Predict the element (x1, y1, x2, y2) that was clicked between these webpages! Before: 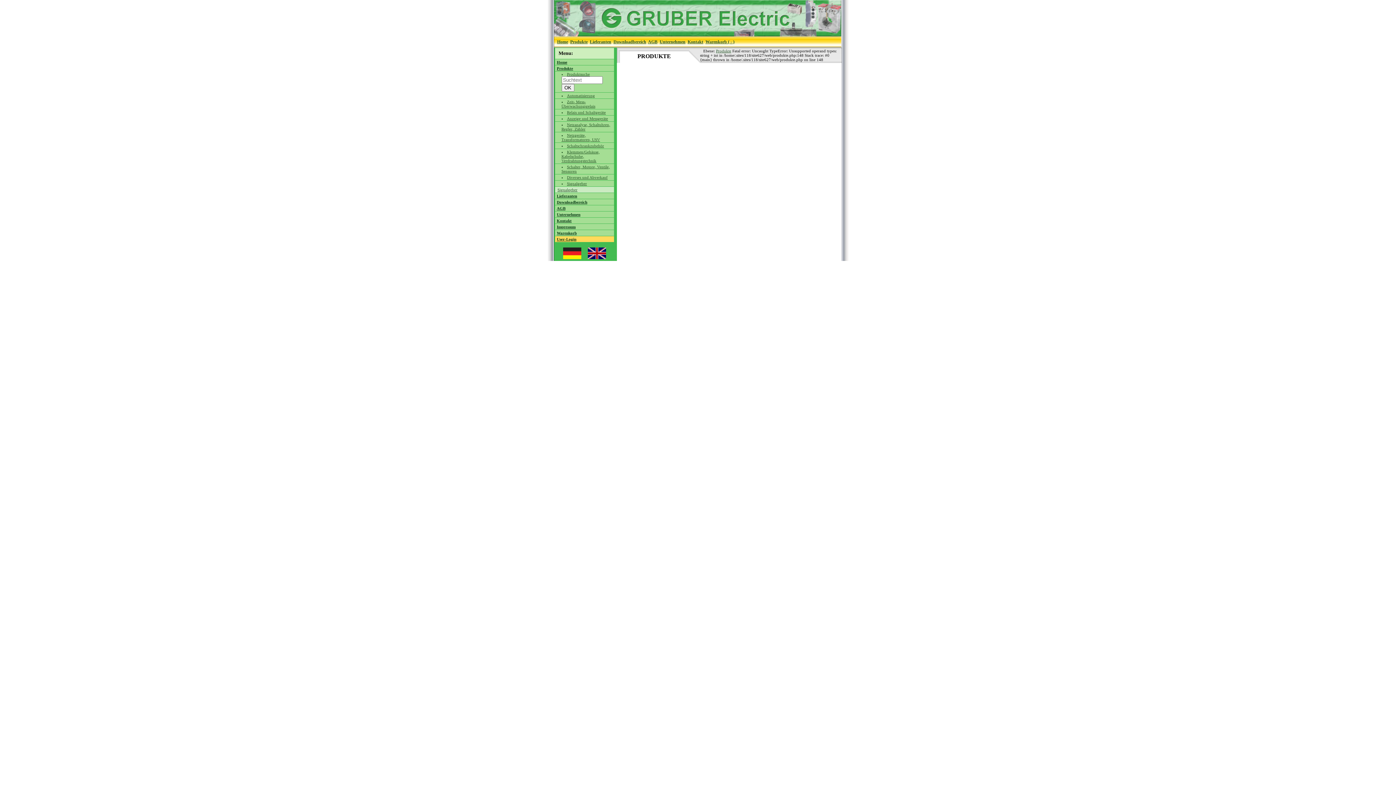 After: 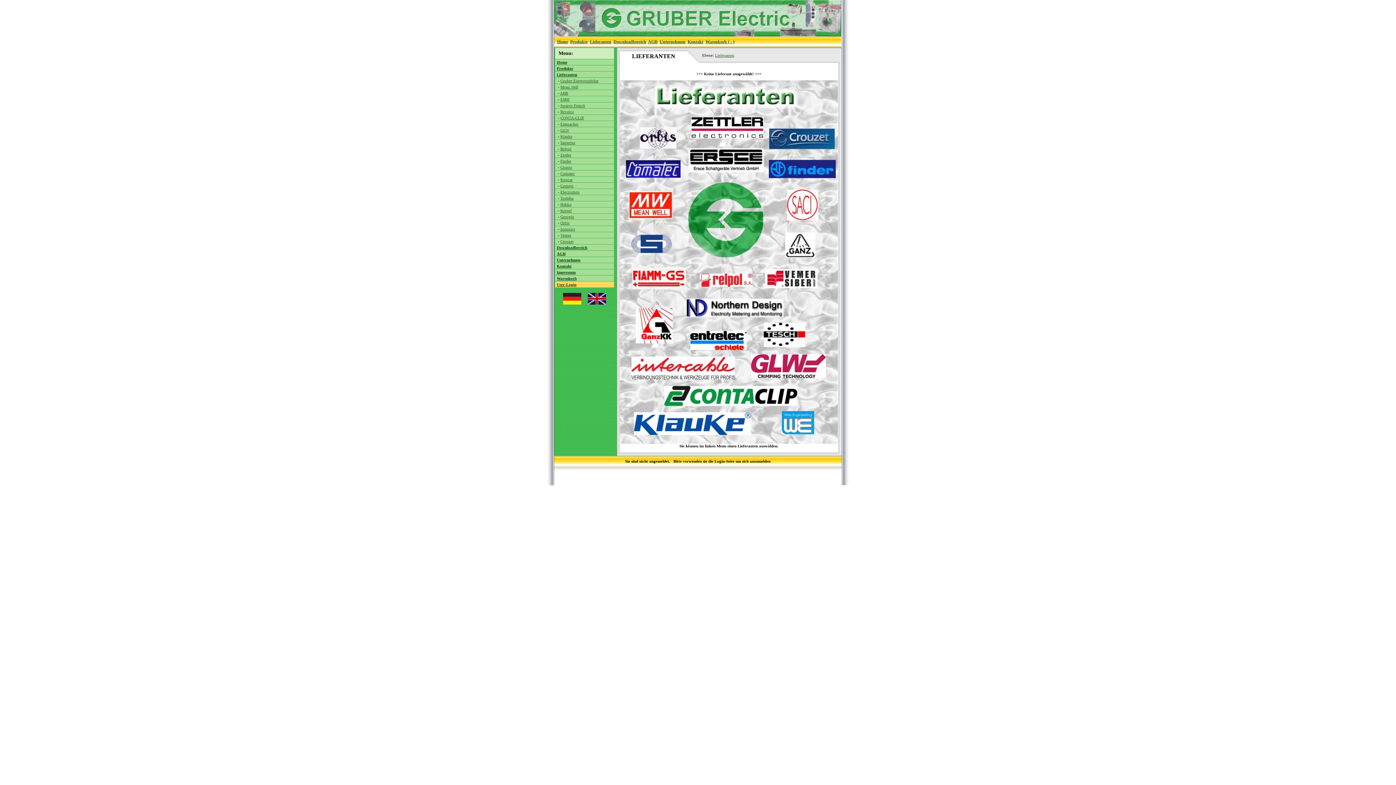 Action: label: Lieferanten bbox: (590, 39, 611, 44)